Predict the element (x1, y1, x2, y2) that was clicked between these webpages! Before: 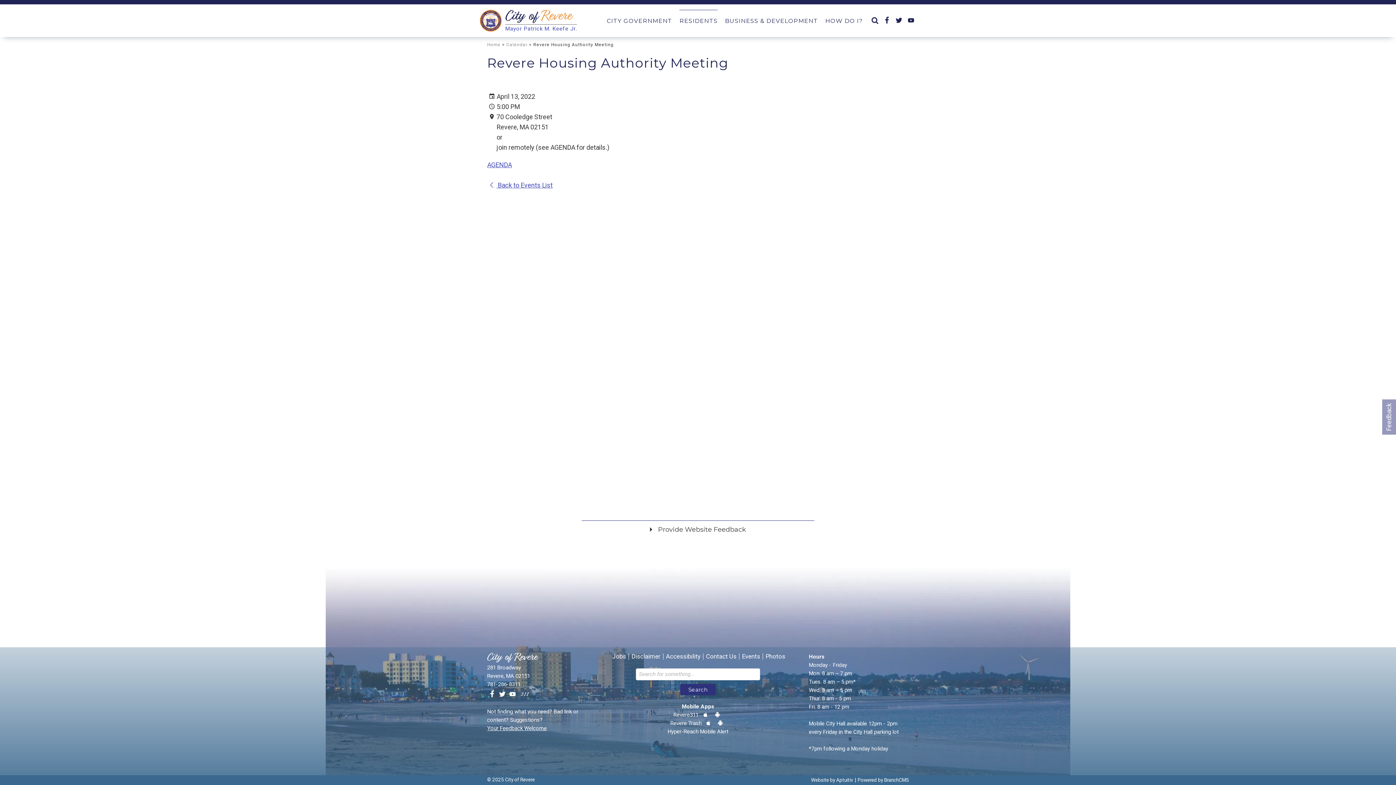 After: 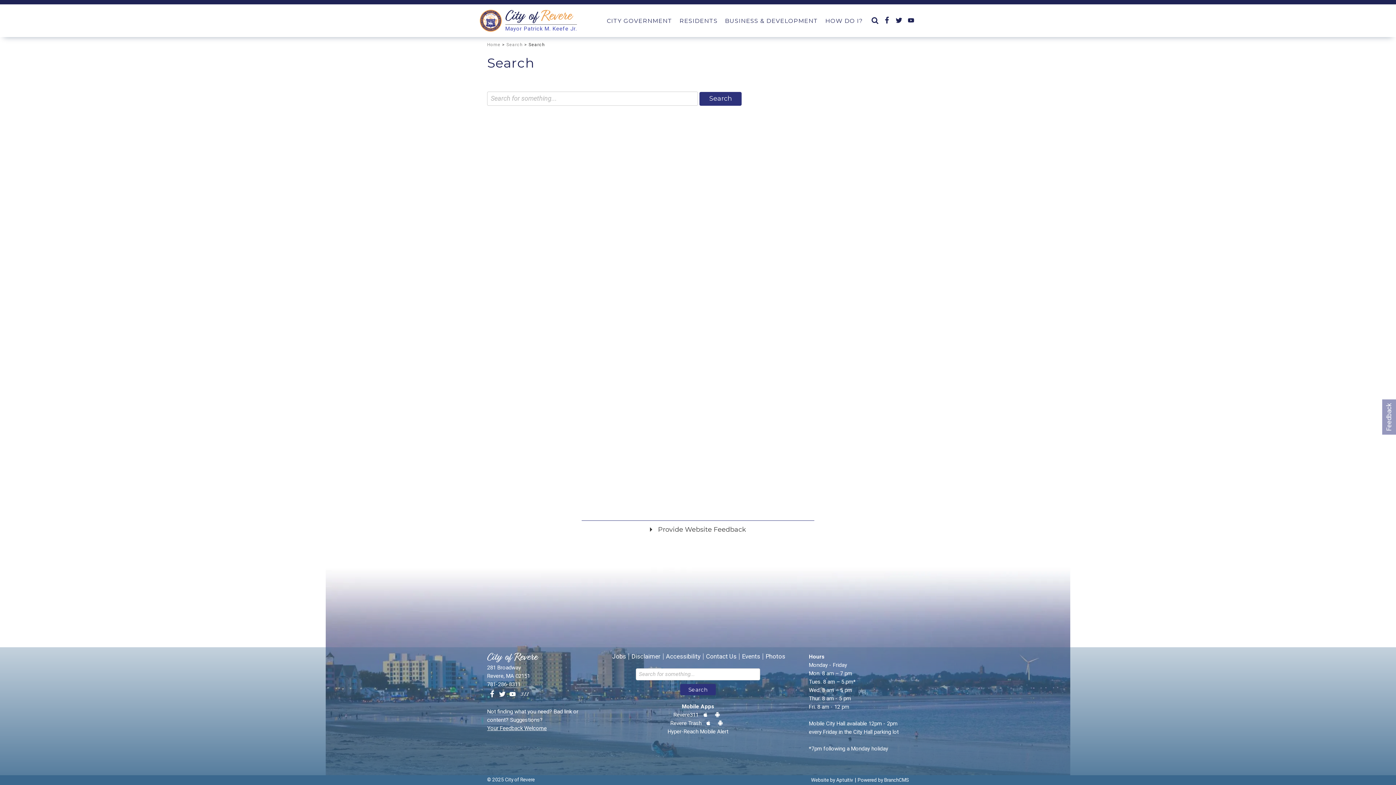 Action: bbox: (680, 684, 716, 695) label: Search